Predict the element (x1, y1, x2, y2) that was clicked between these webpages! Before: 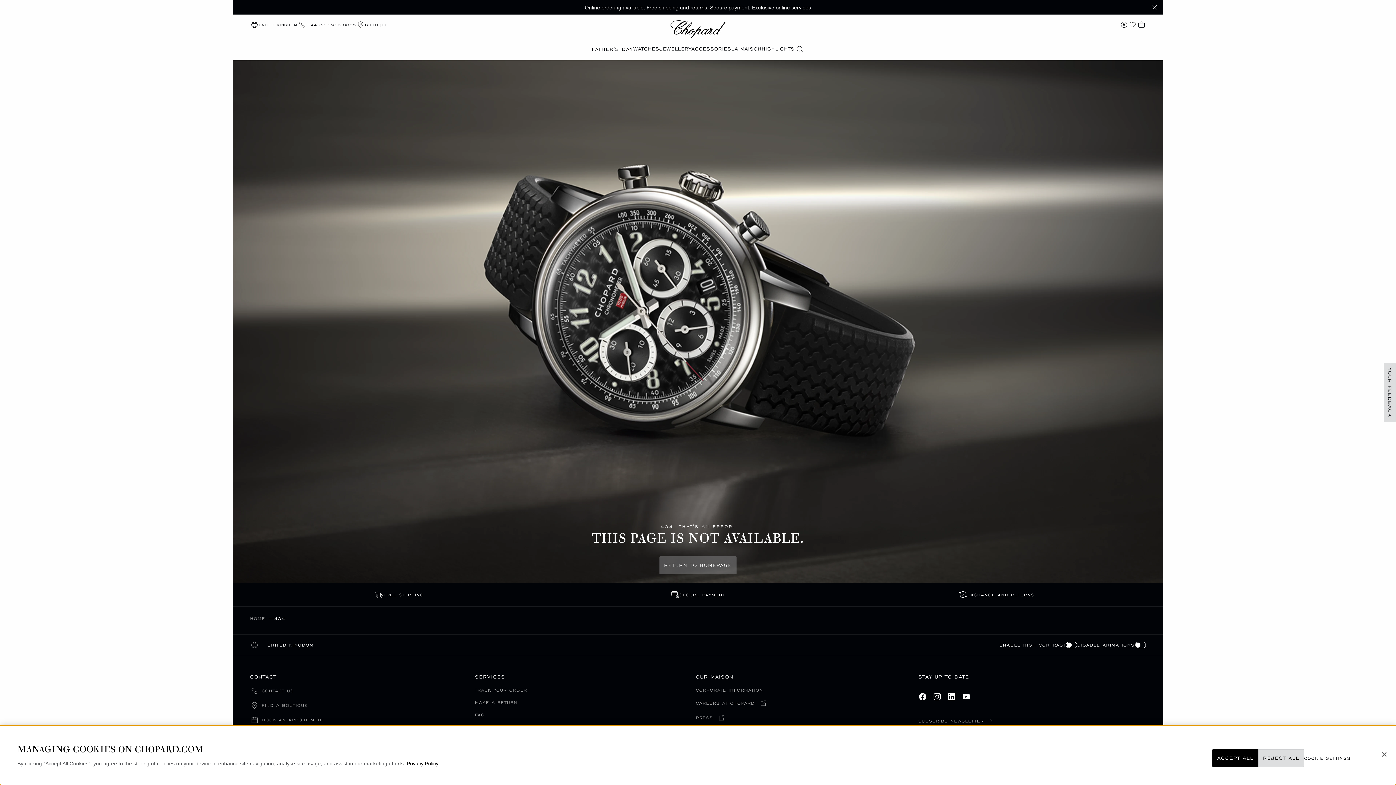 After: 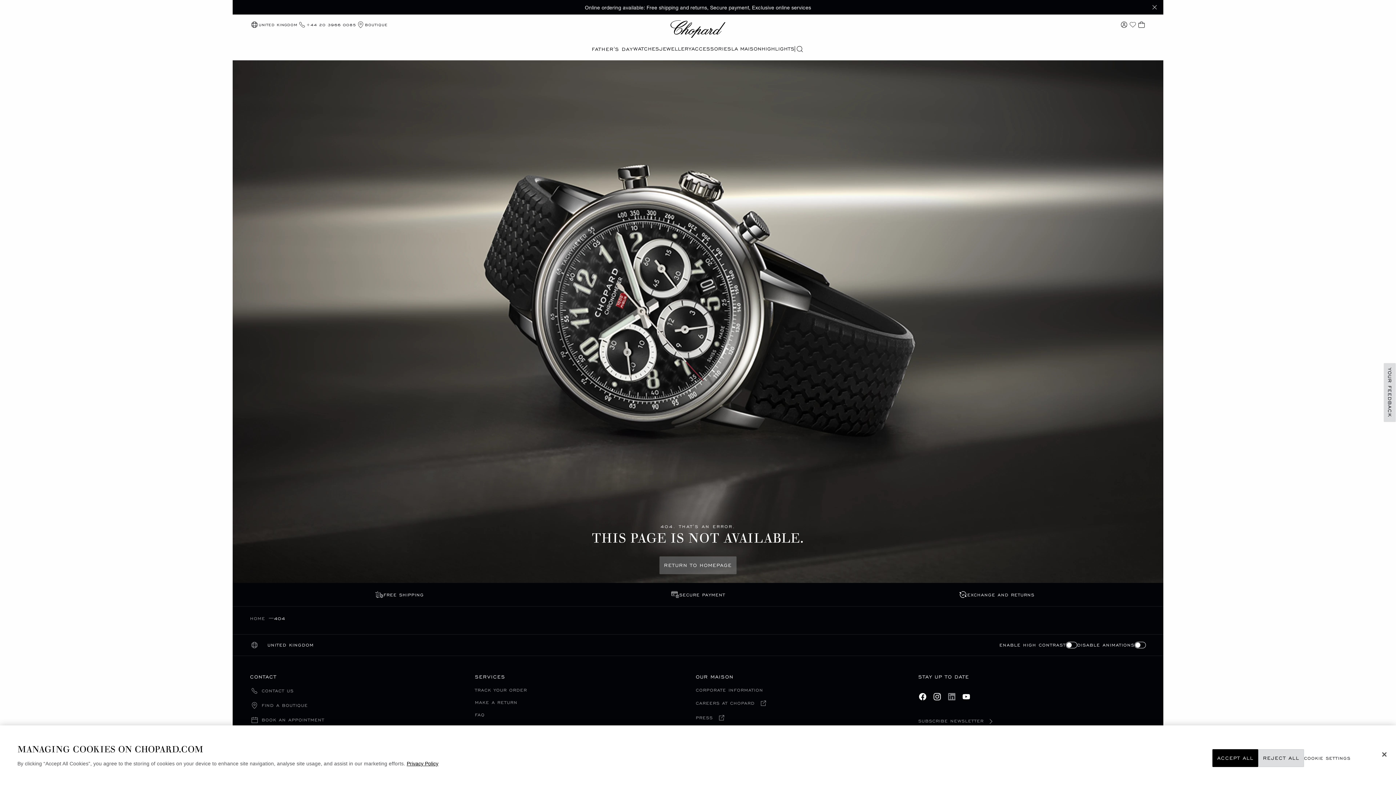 Action: bbox: (947, 692, 956, 701)